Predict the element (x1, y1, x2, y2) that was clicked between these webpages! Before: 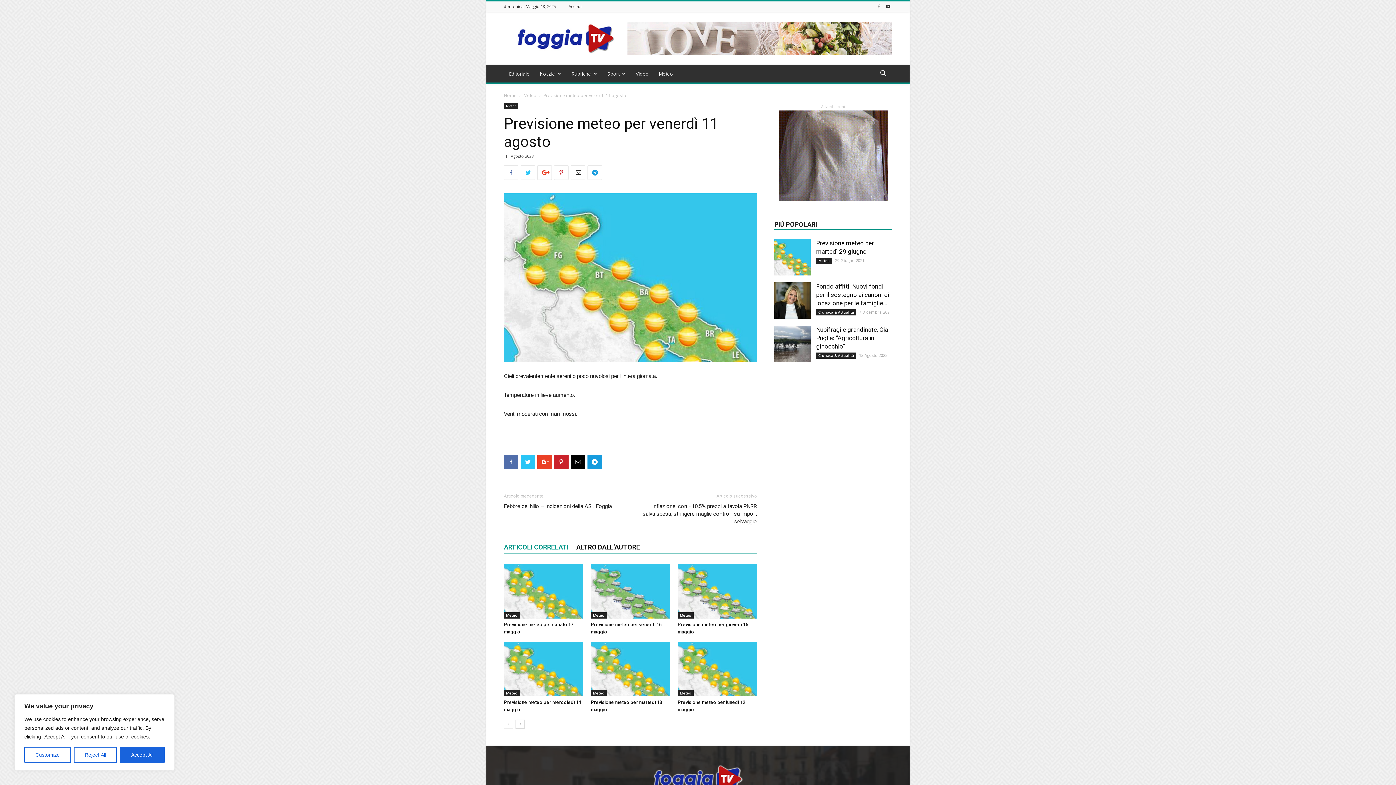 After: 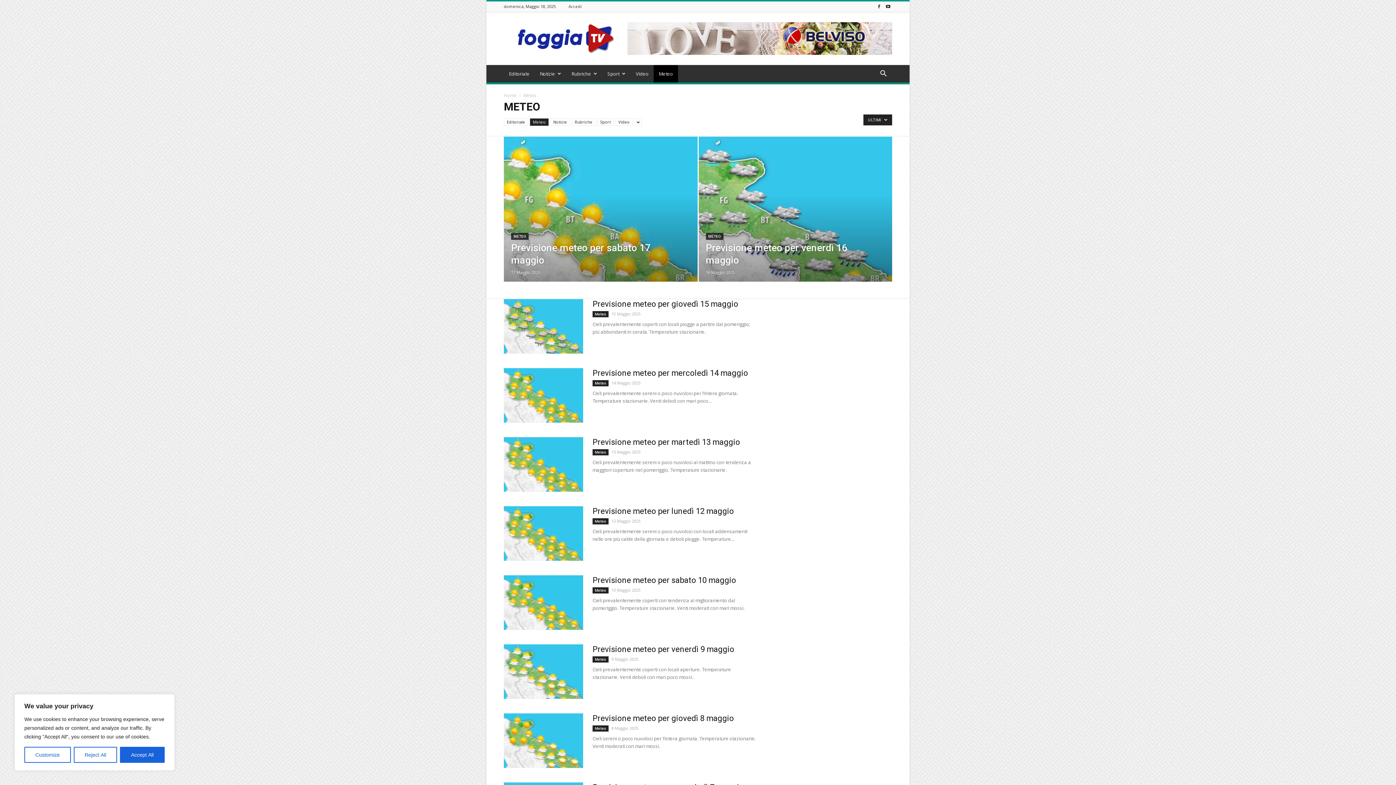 Action: label: Meteo bbox: (677, 612, 693, 618)